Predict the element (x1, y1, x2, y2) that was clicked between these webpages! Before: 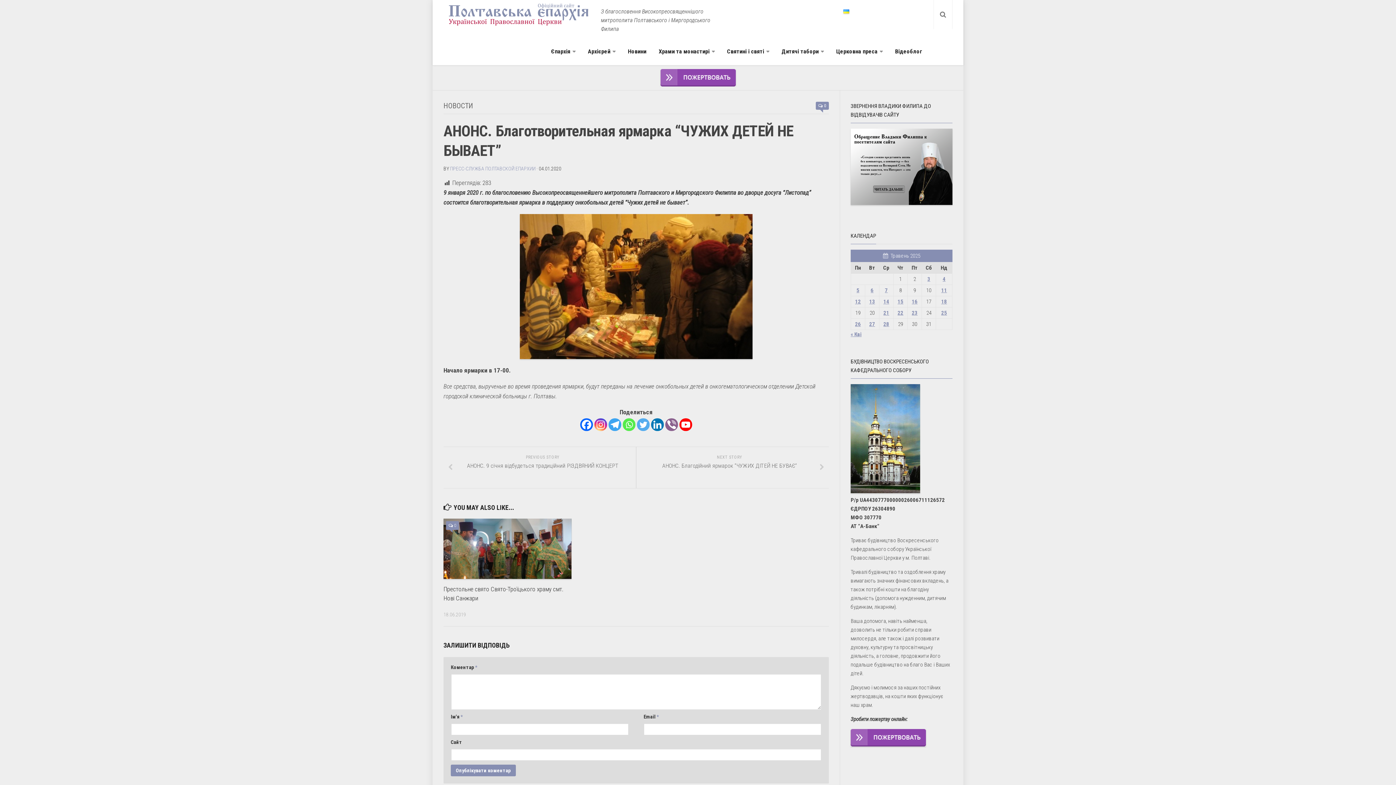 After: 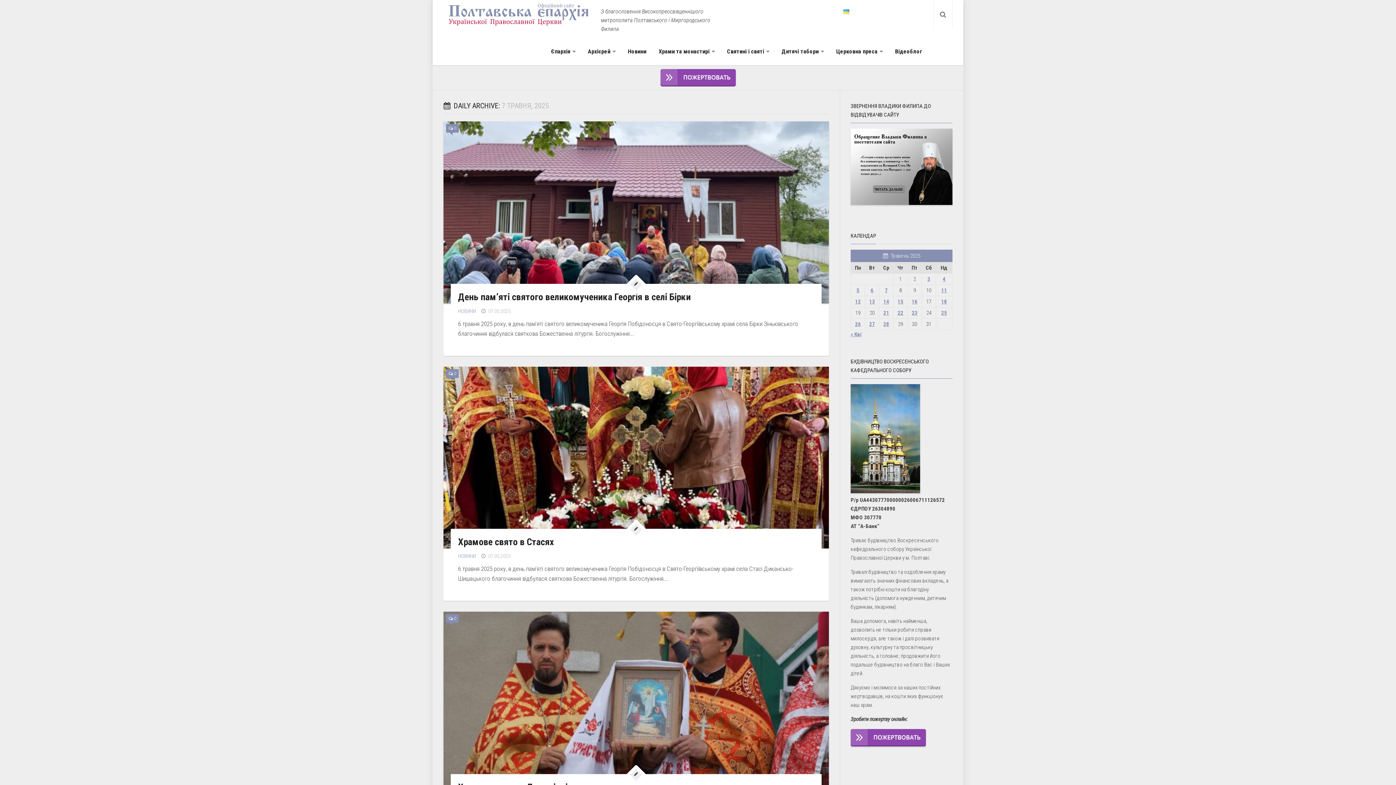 Action: label: Записи оприлюднені 07.05.2025 bbox: (885, 287, 888, 293)